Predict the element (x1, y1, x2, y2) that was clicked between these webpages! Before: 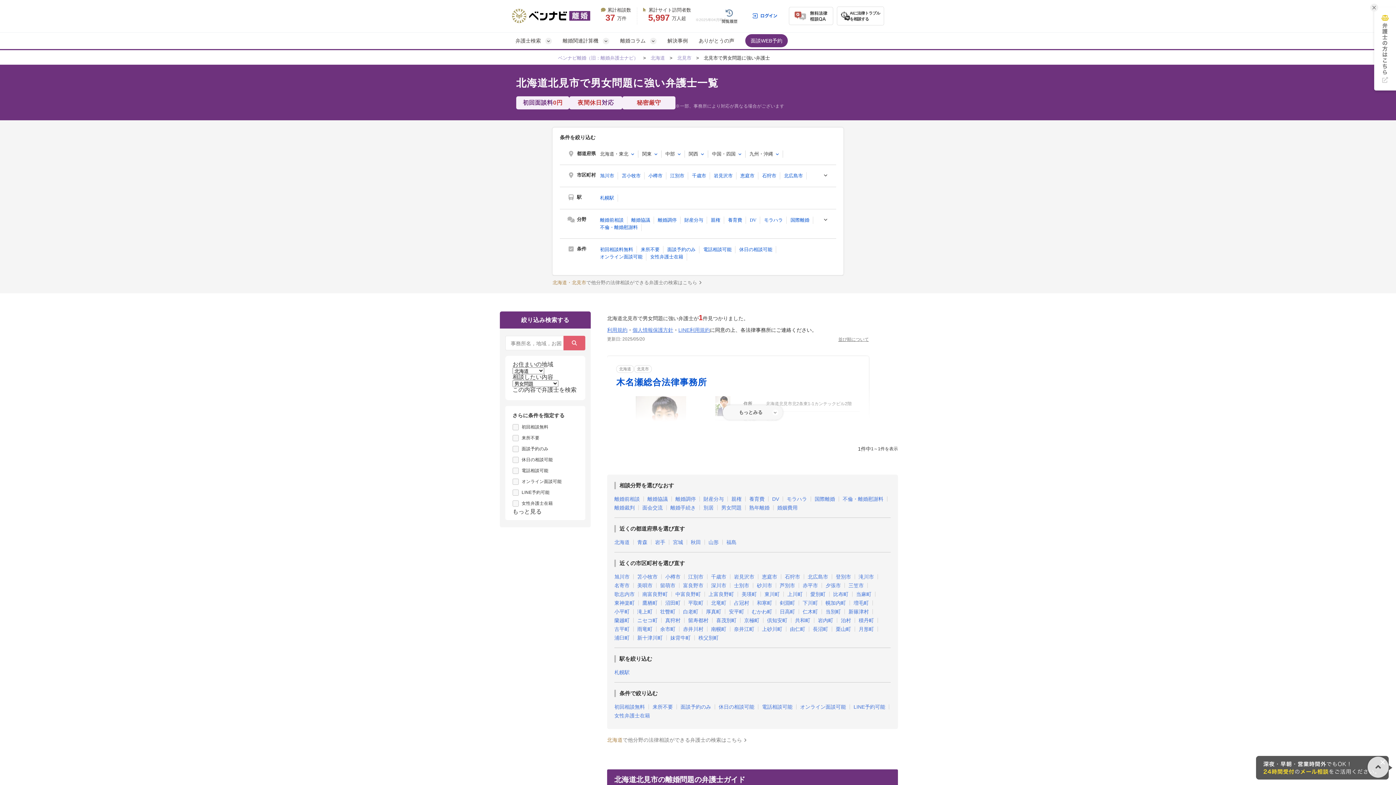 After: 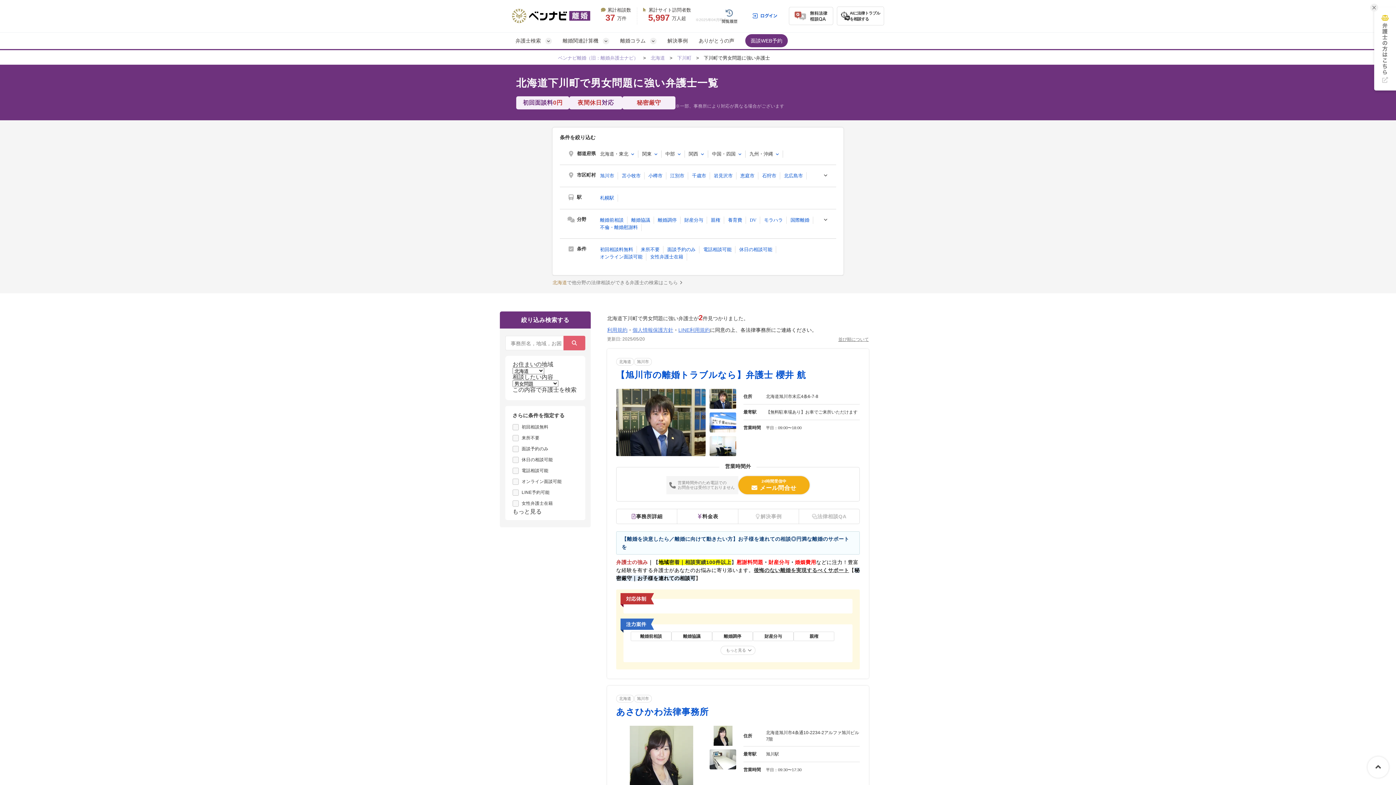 Action: bbox: (799, 600, 822, 605) label: 下川町